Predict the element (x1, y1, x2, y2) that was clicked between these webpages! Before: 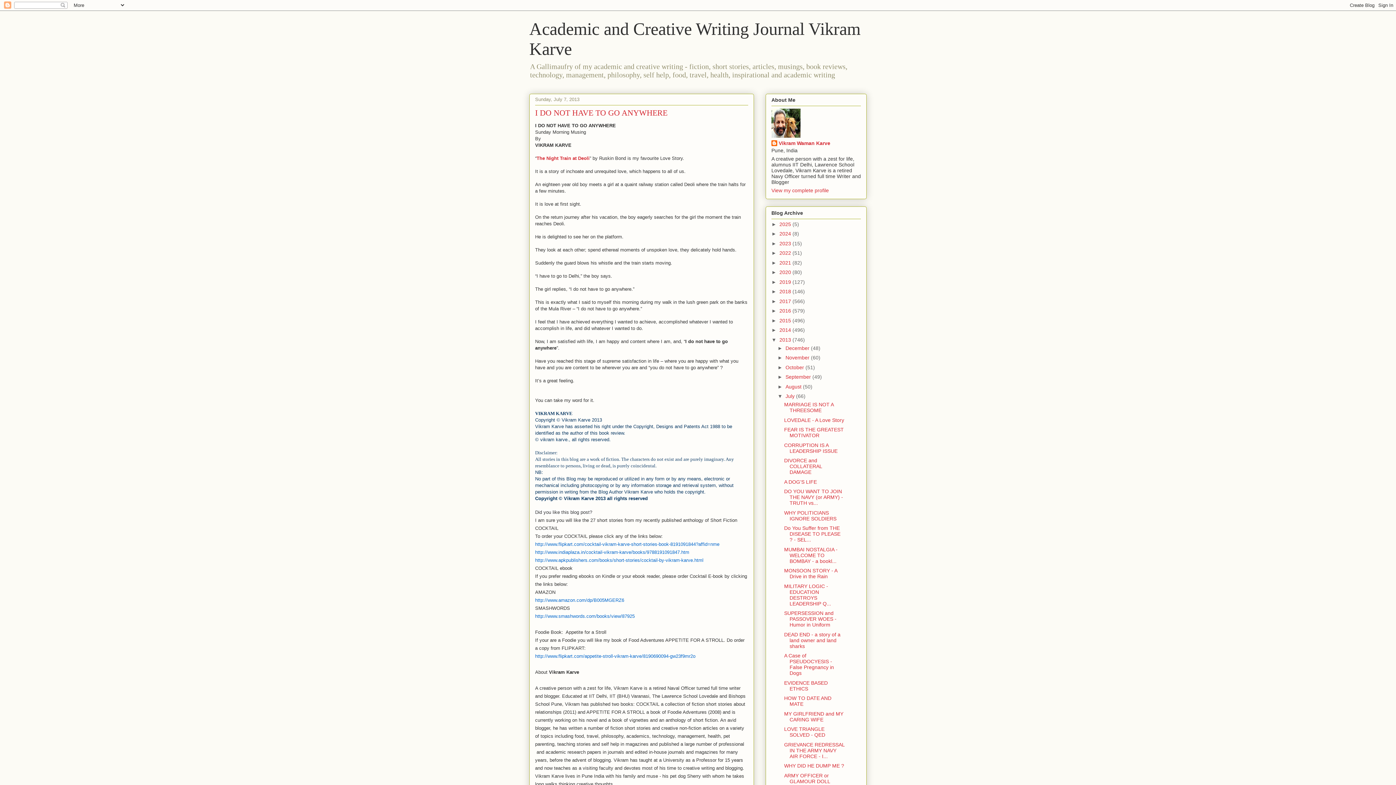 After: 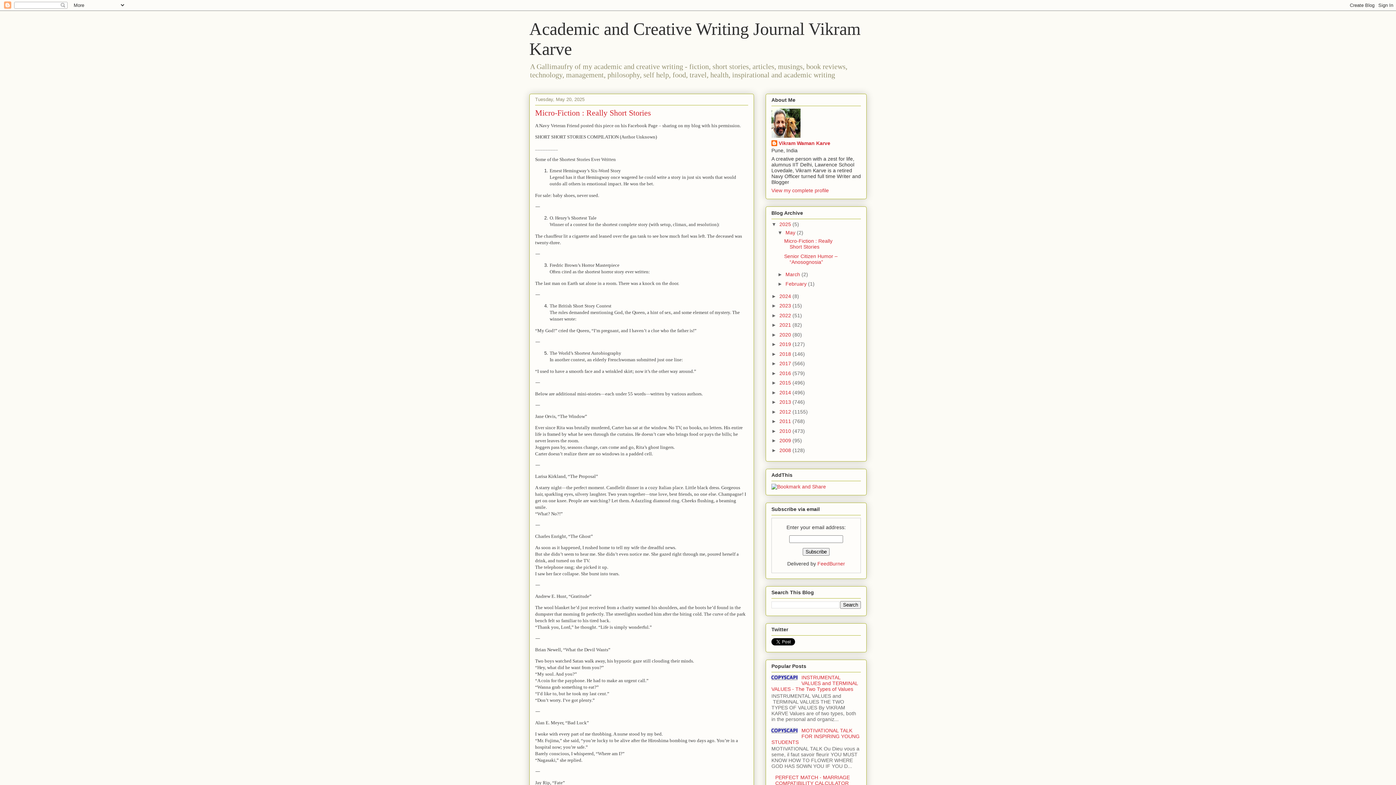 Action: label: 2025  bbox: (779, 221, 792, 227)